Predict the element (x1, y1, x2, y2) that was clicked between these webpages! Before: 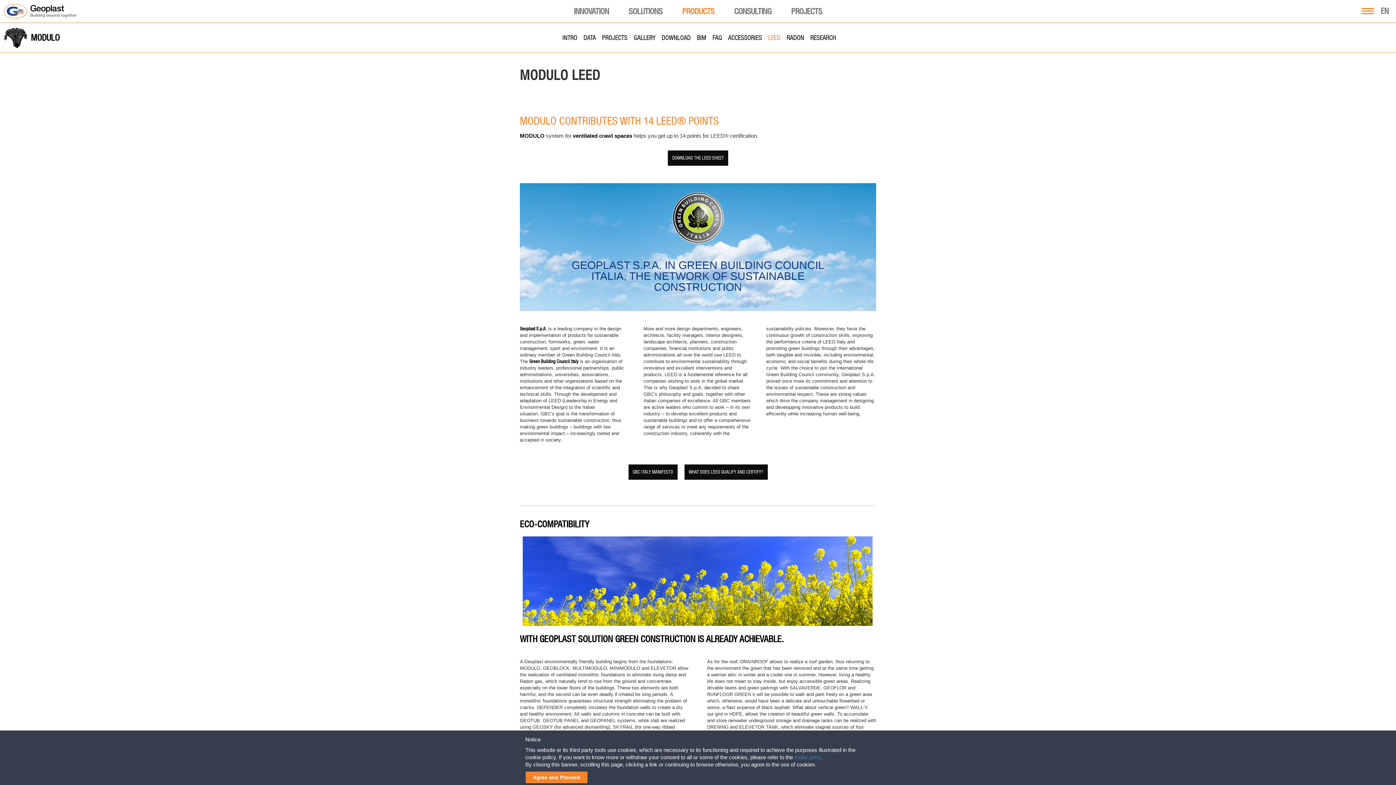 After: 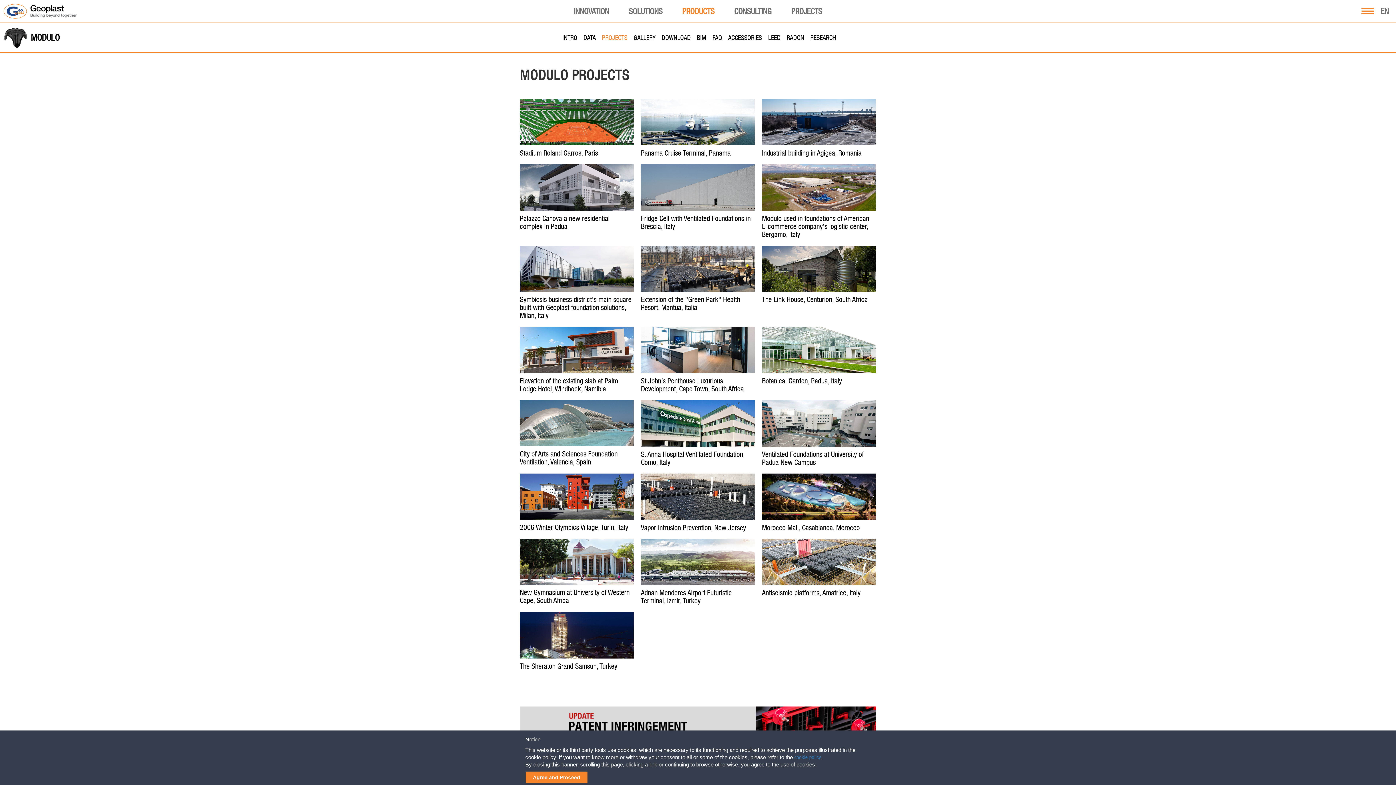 Action: bbox: (602, 32, 627, 42) label: PROJECTS